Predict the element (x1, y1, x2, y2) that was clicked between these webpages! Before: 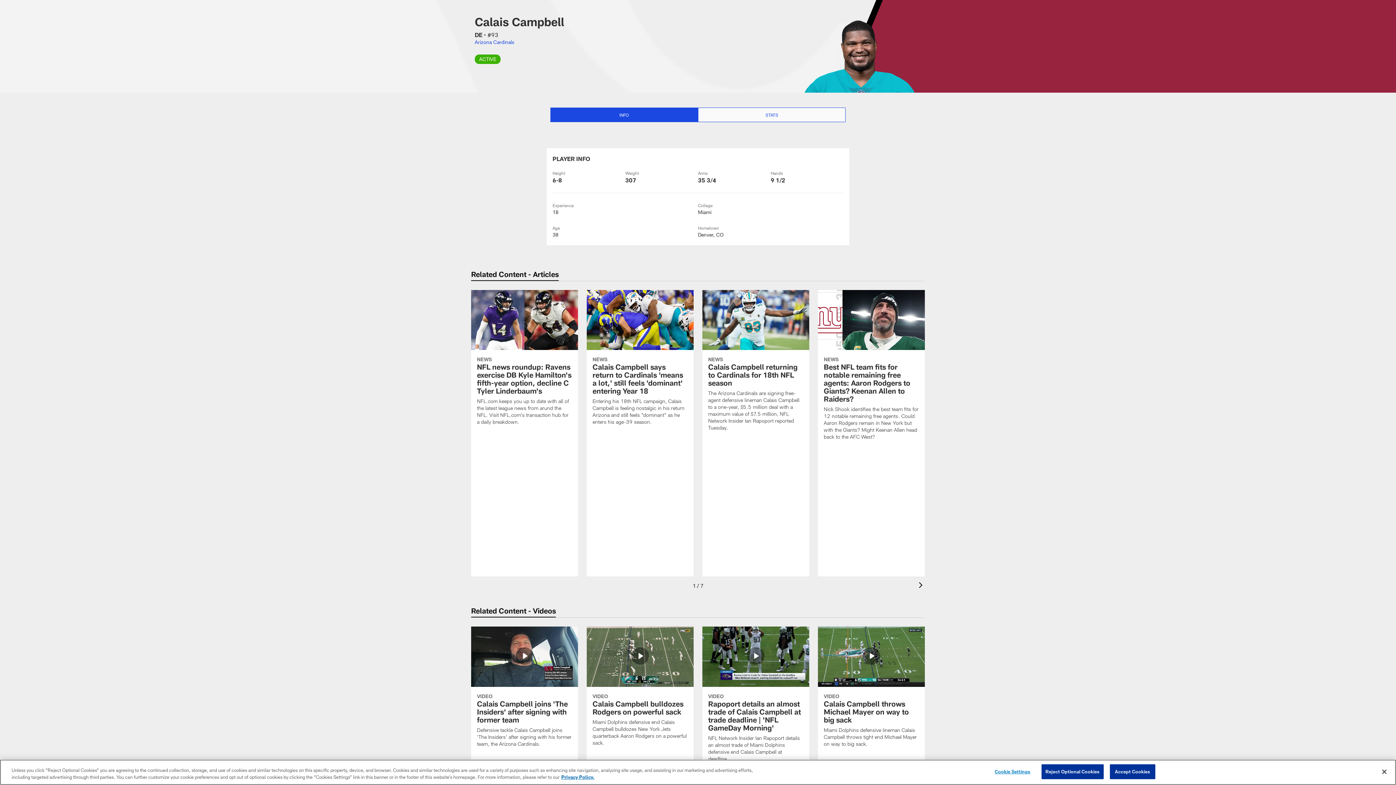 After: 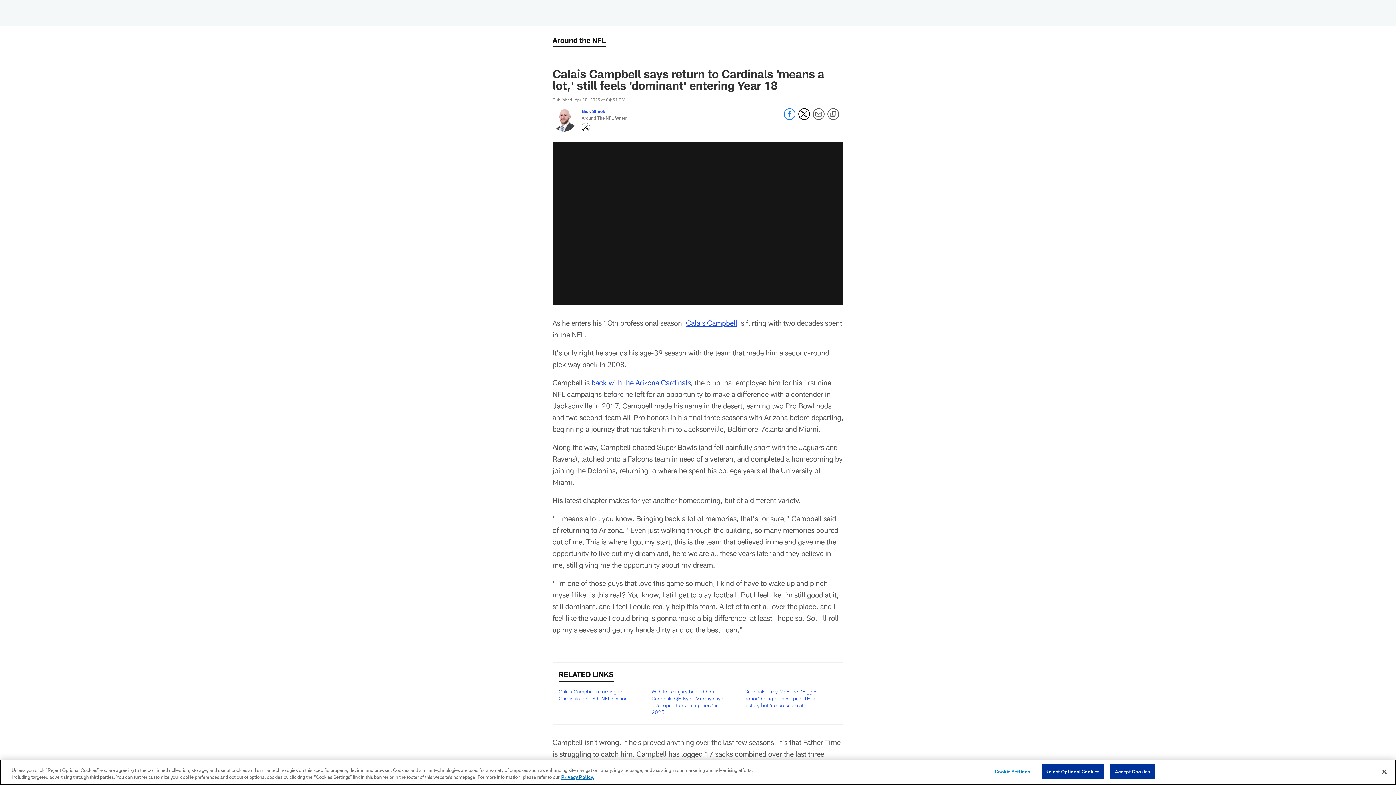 Action: bbox: (586, 290, 693, 434) label: Calais Campbell says return to Cardinals 'means a lot,' still feels 'dominant' entering Year 18